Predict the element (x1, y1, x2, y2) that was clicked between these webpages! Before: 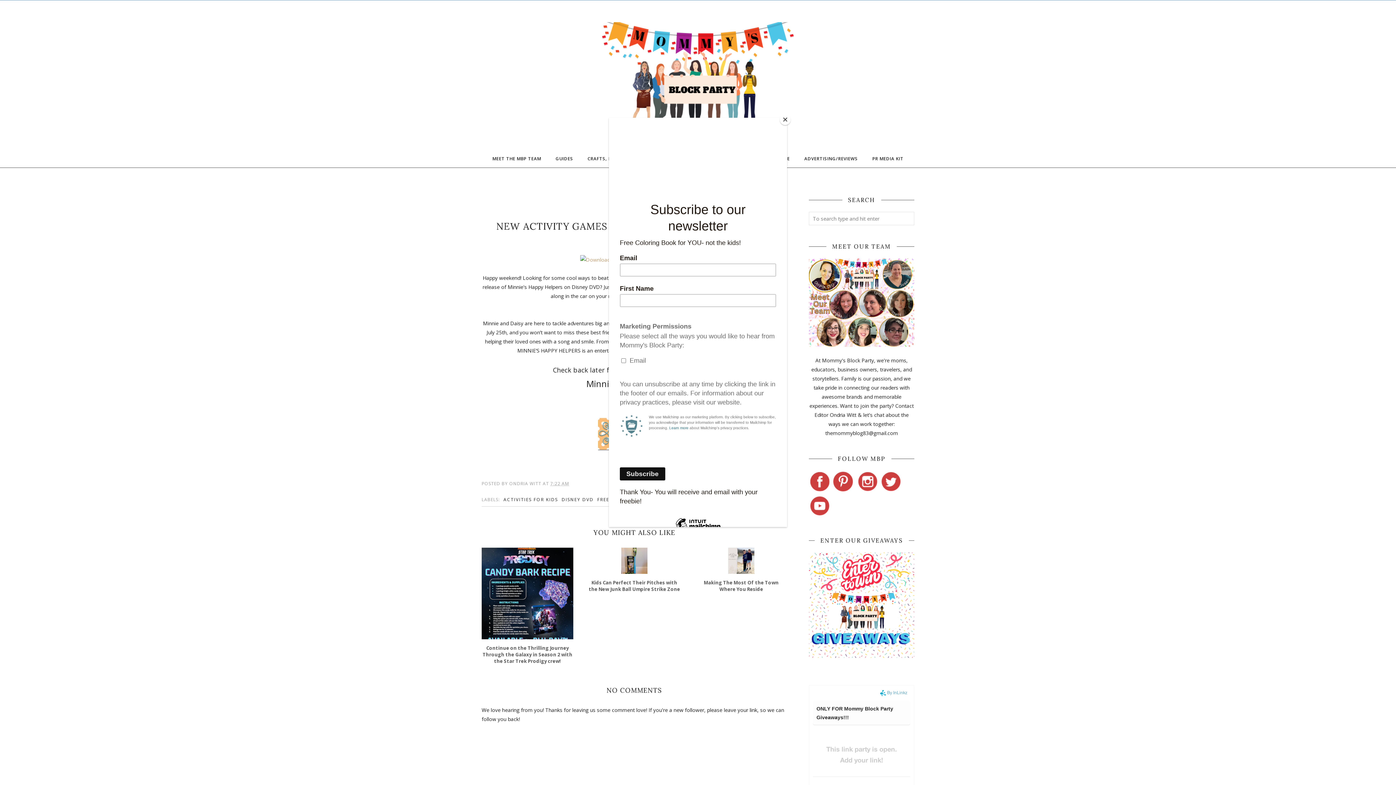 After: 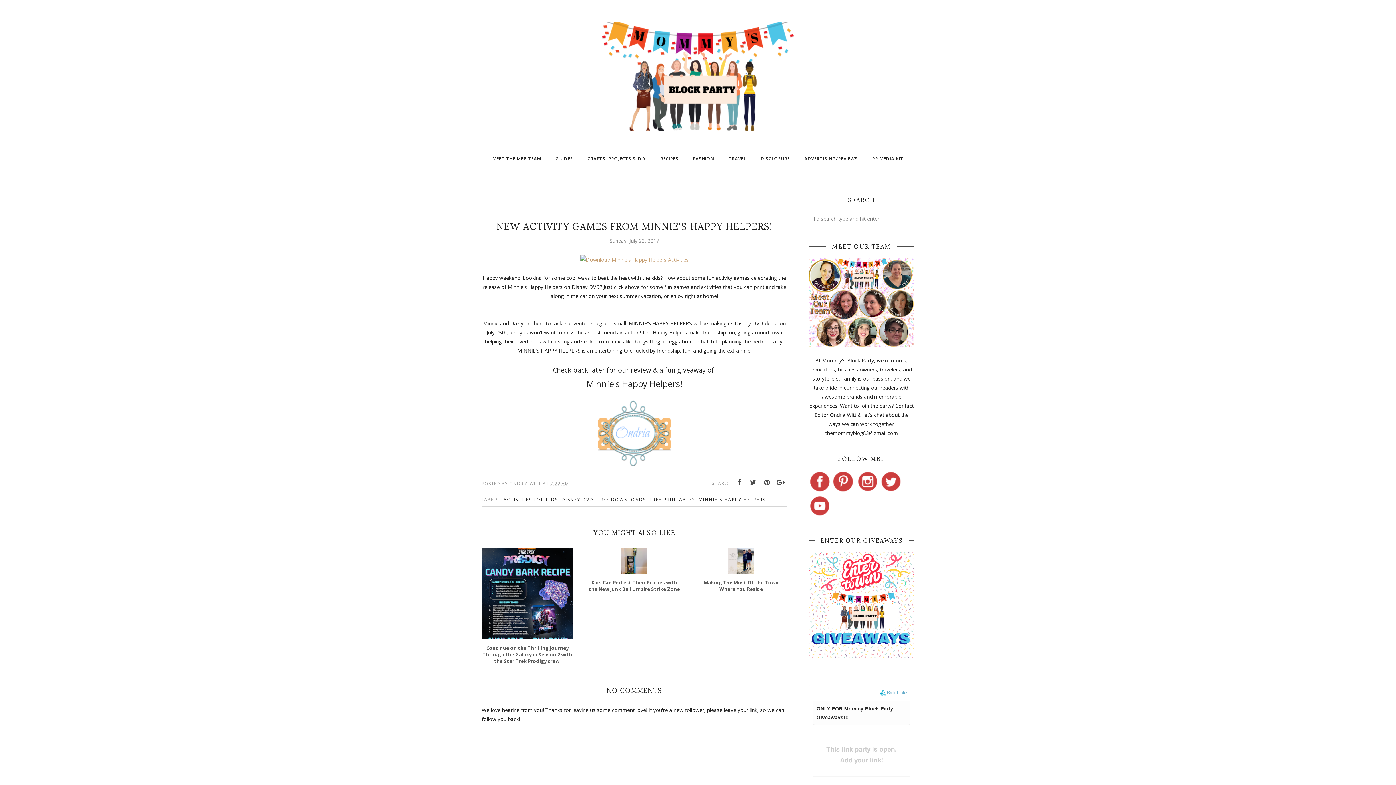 Action: bbox: (780, 114, 790, 125) label: Close